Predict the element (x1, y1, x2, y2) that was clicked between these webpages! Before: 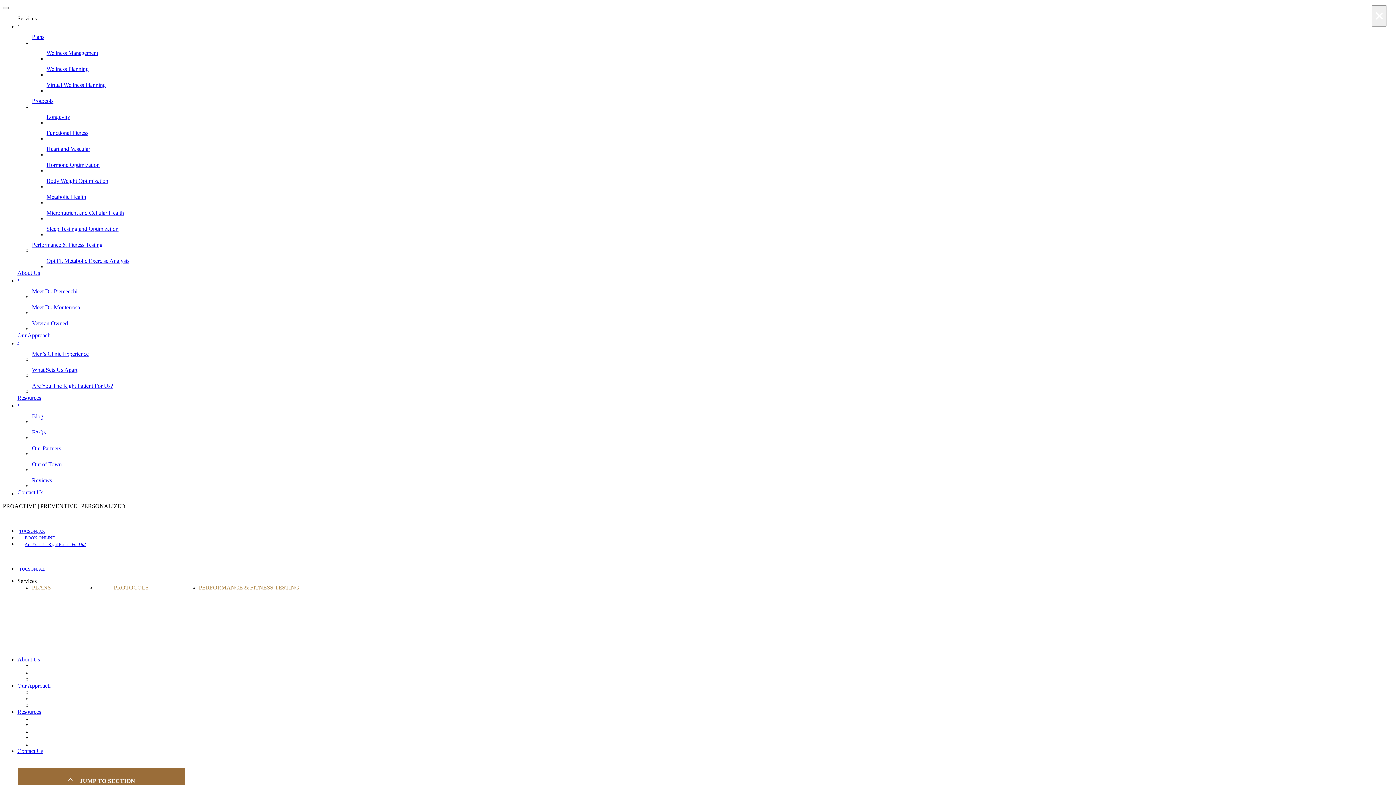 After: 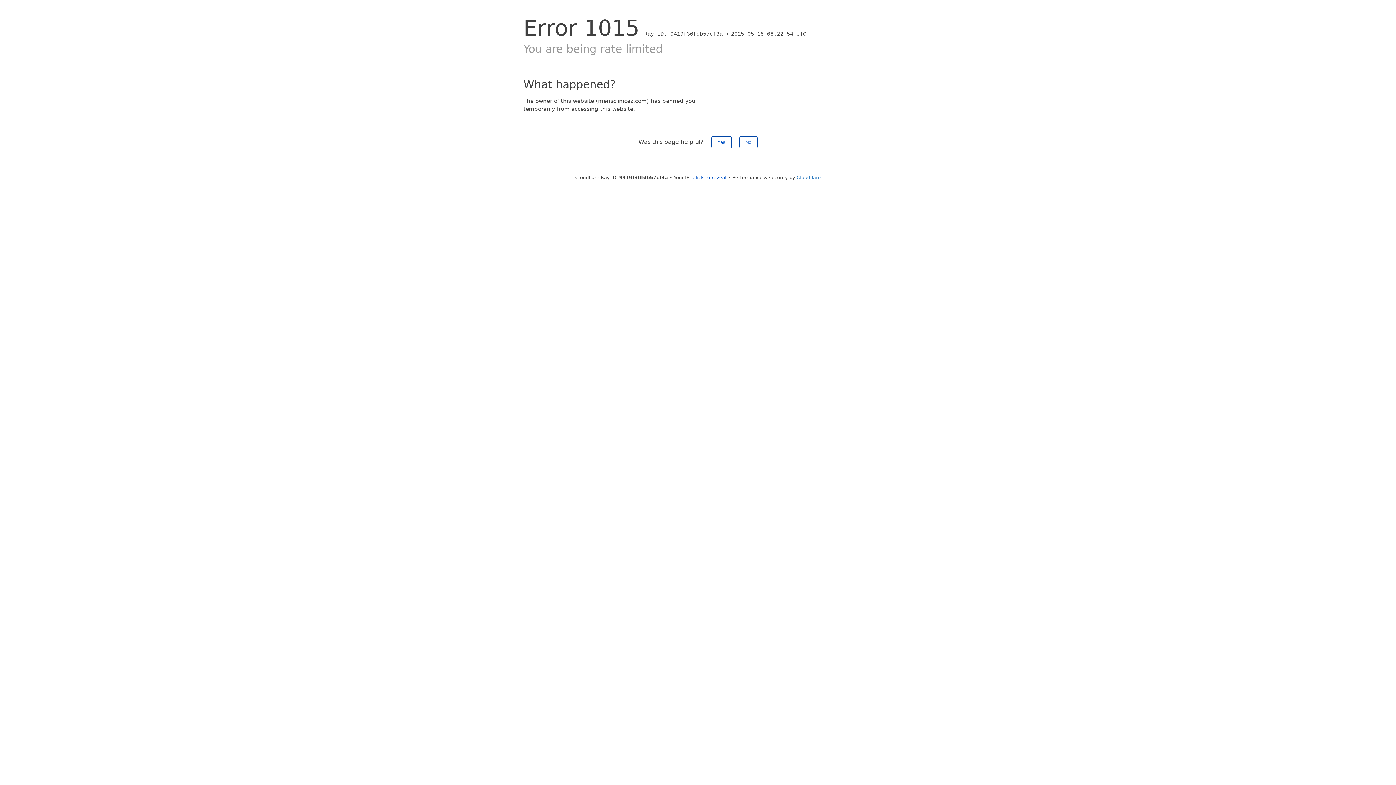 Action: label: FAQs bbox: (32, 425, 45, 440)